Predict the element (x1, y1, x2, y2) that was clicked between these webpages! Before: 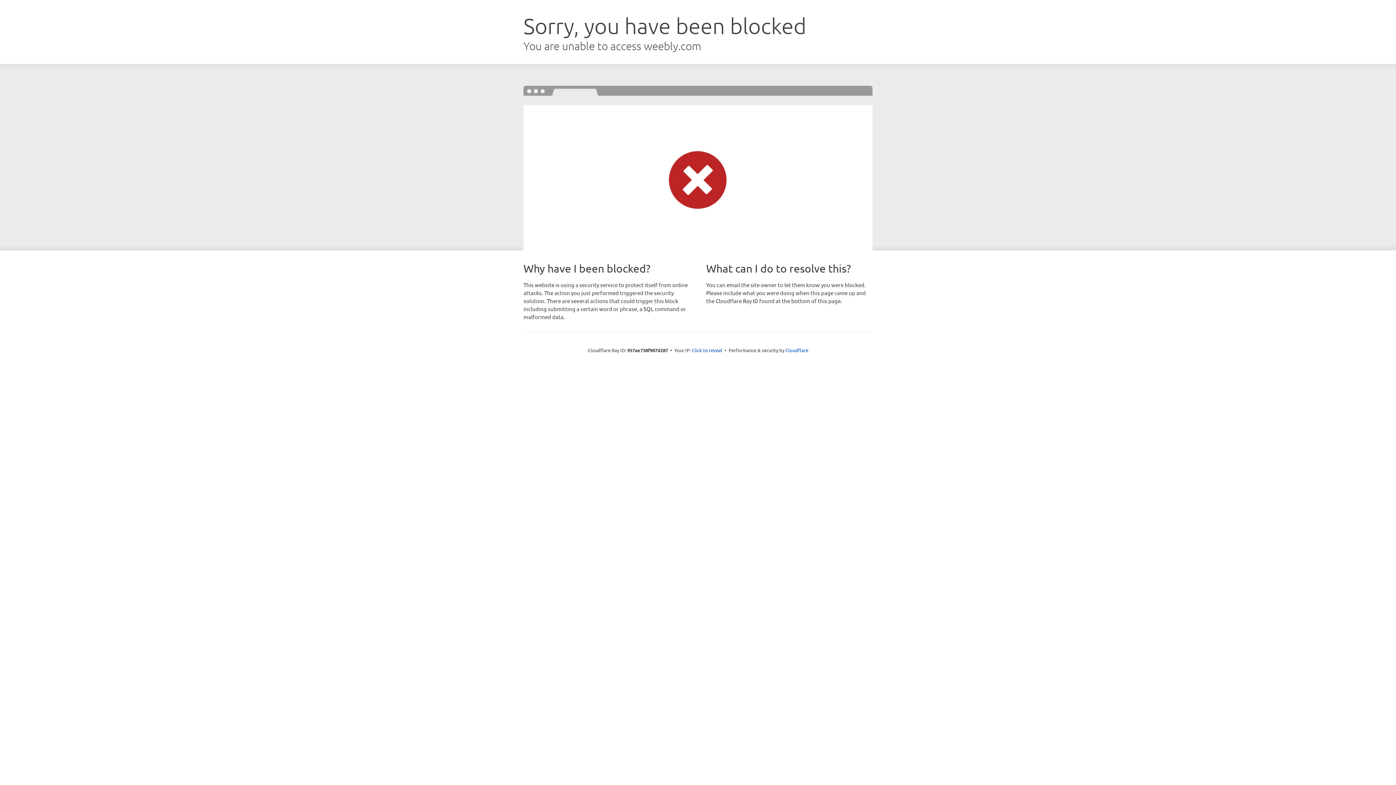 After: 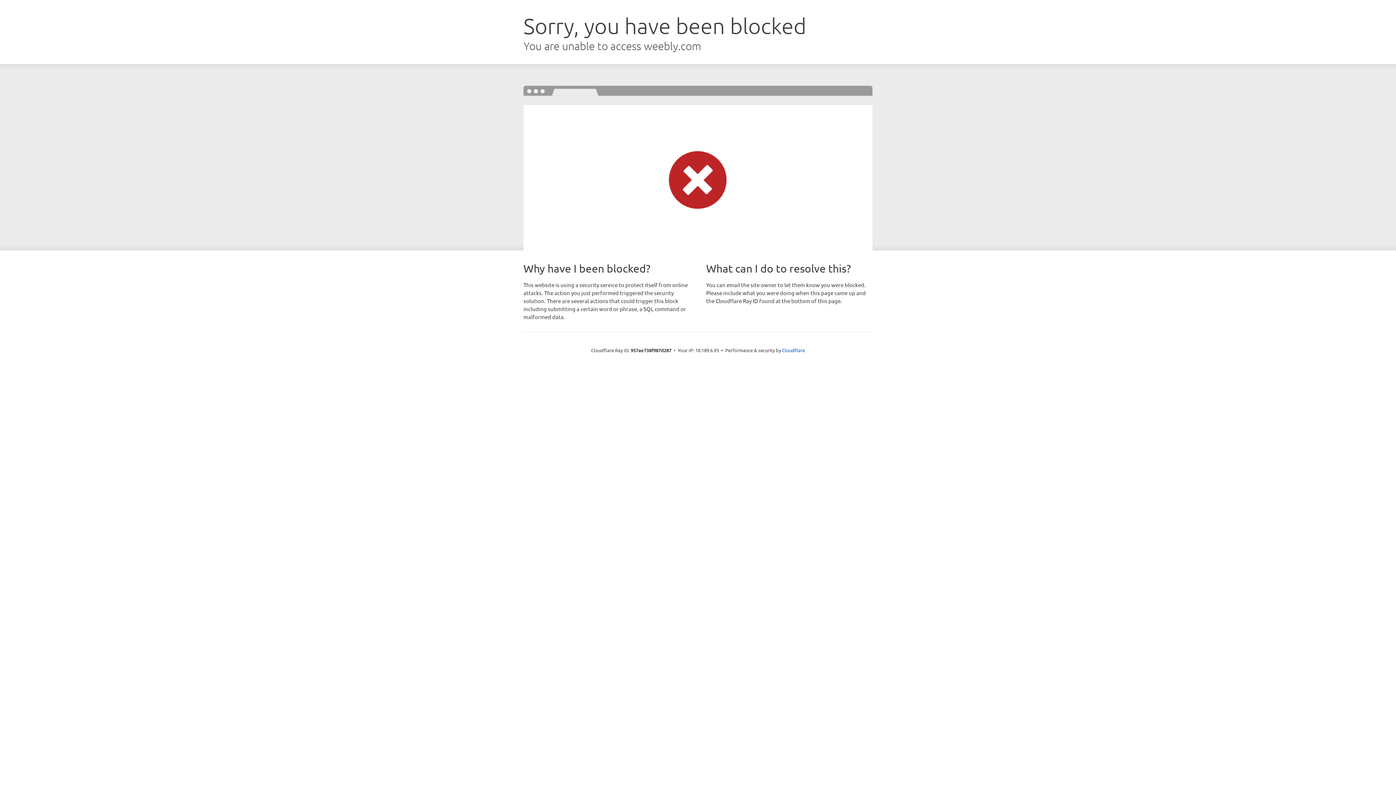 Action: label: Click to reveal bbox: (692, 346, 722, 353)